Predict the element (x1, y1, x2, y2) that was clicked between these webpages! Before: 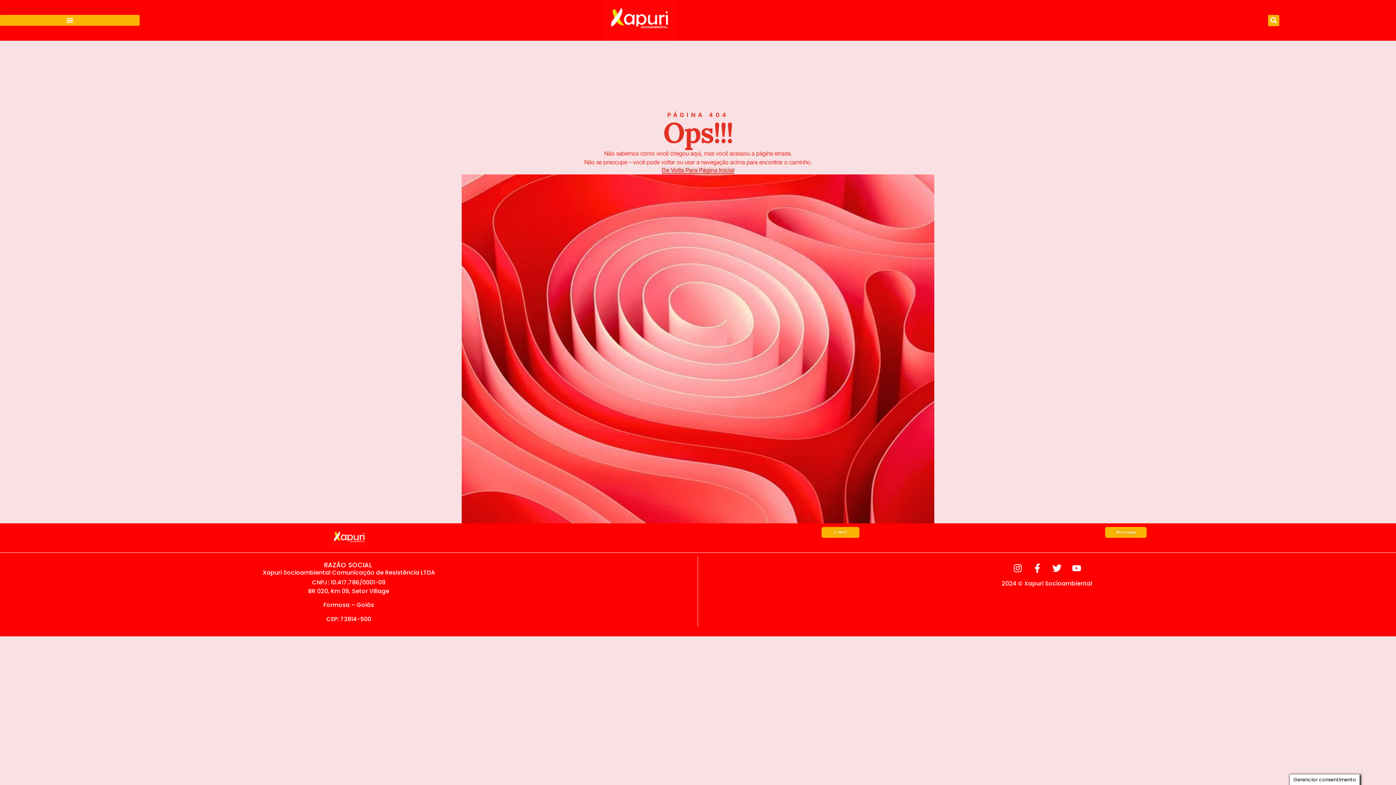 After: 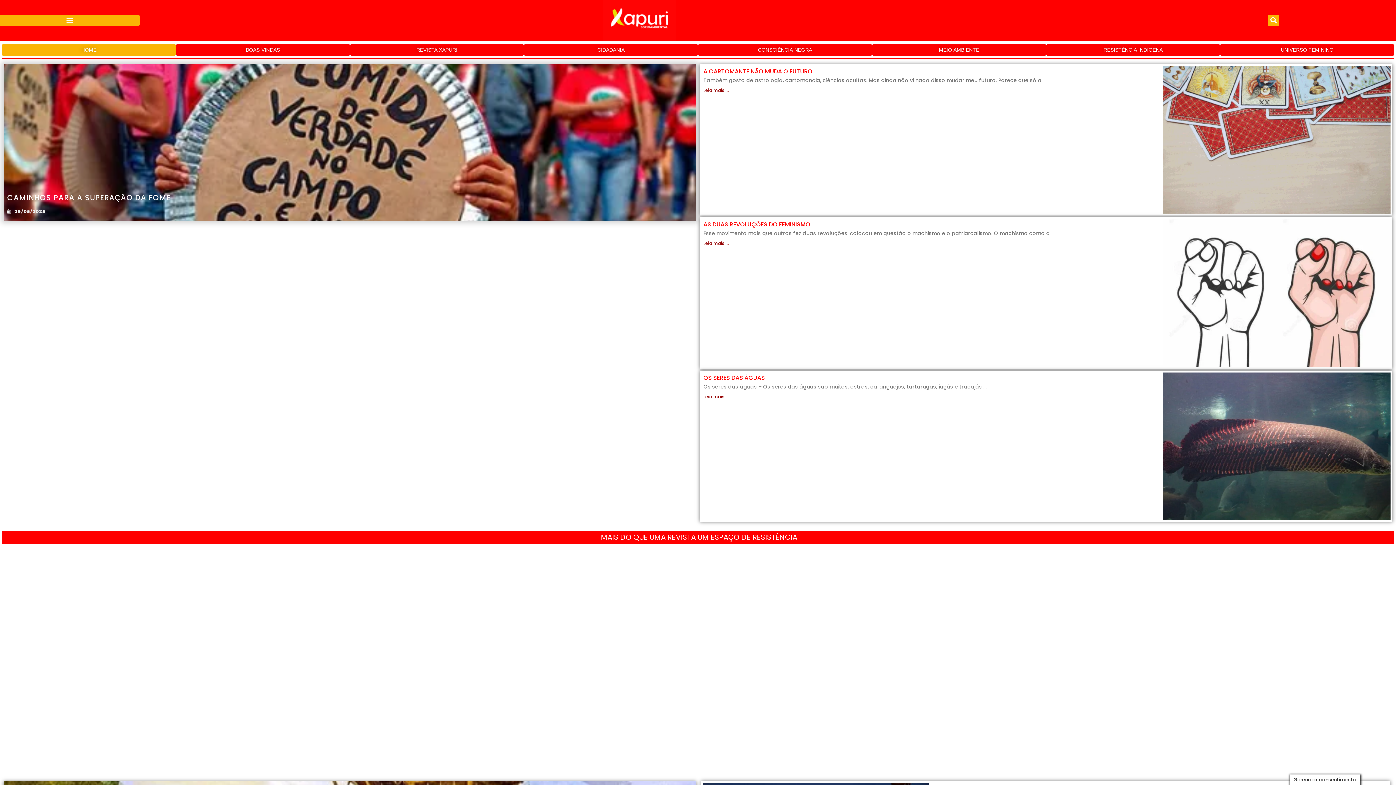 Action: bbox: (603, 0, 676, 40)